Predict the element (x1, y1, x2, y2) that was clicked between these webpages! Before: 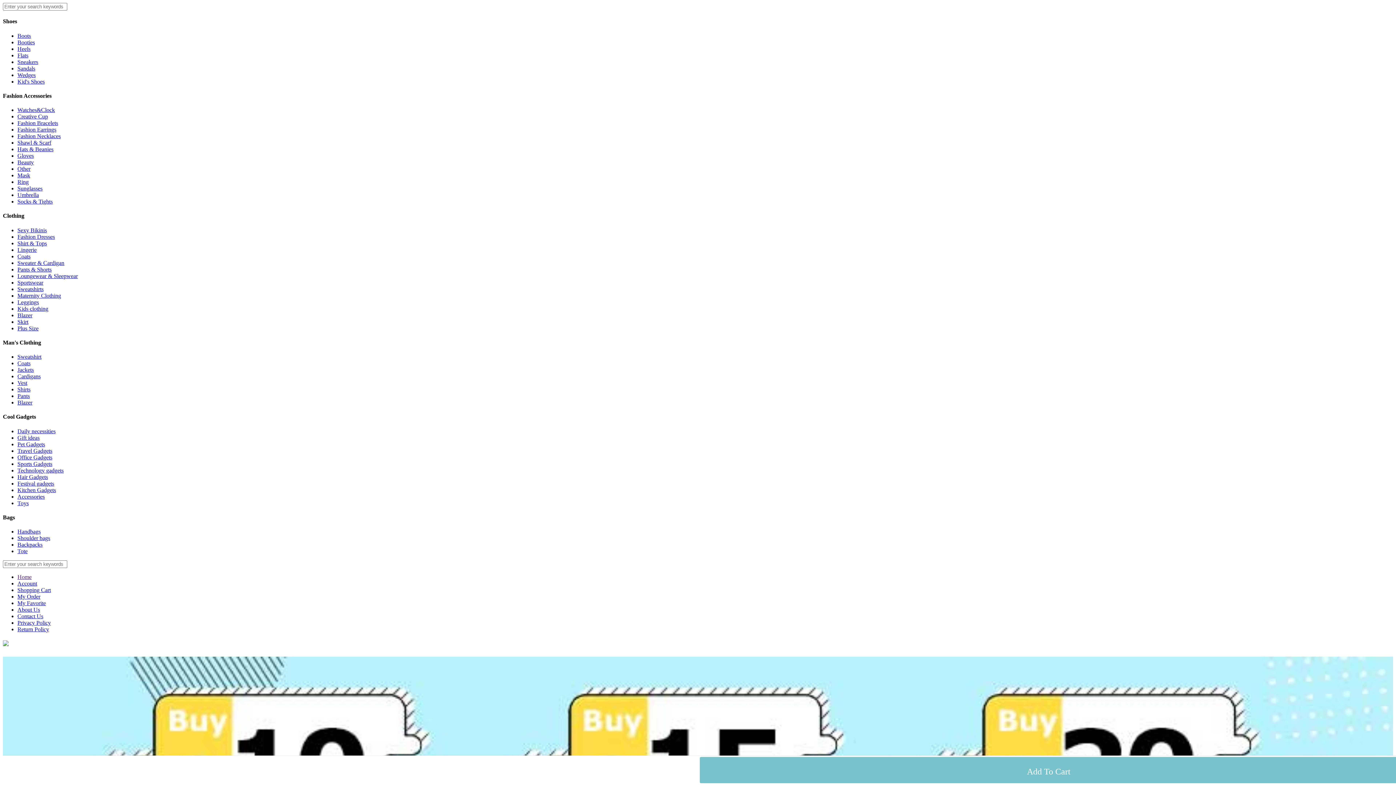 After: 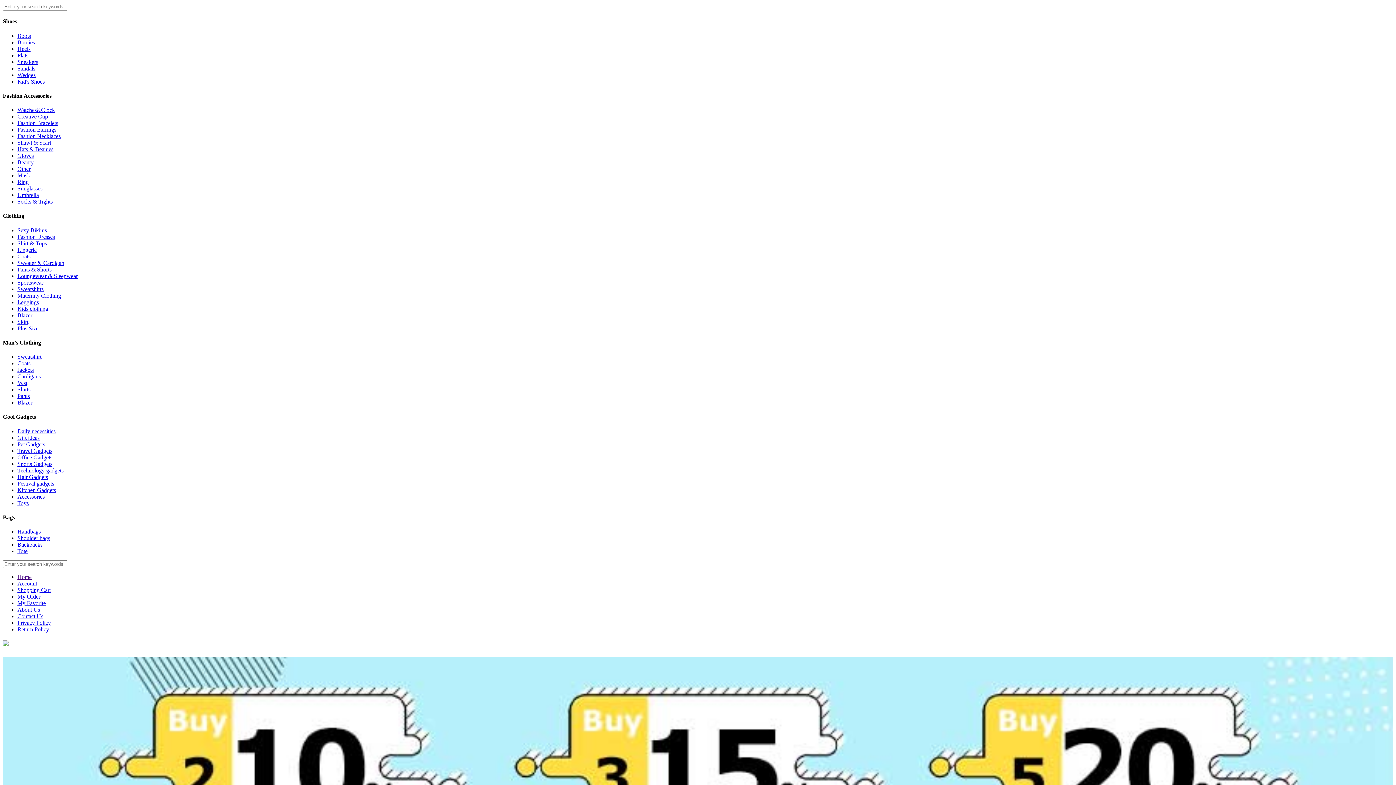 Action: label: Festival gadgets bbox: (17, 480, 54, 486)